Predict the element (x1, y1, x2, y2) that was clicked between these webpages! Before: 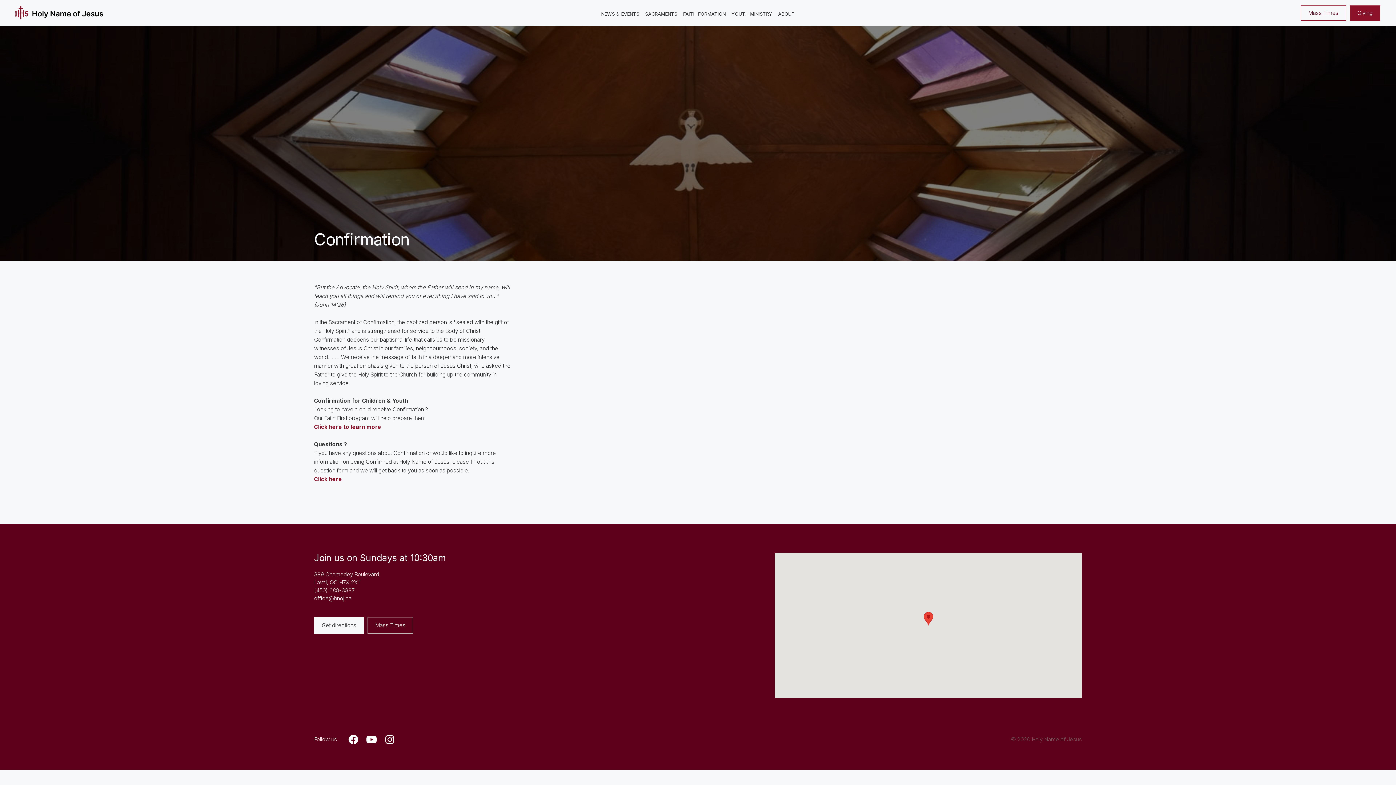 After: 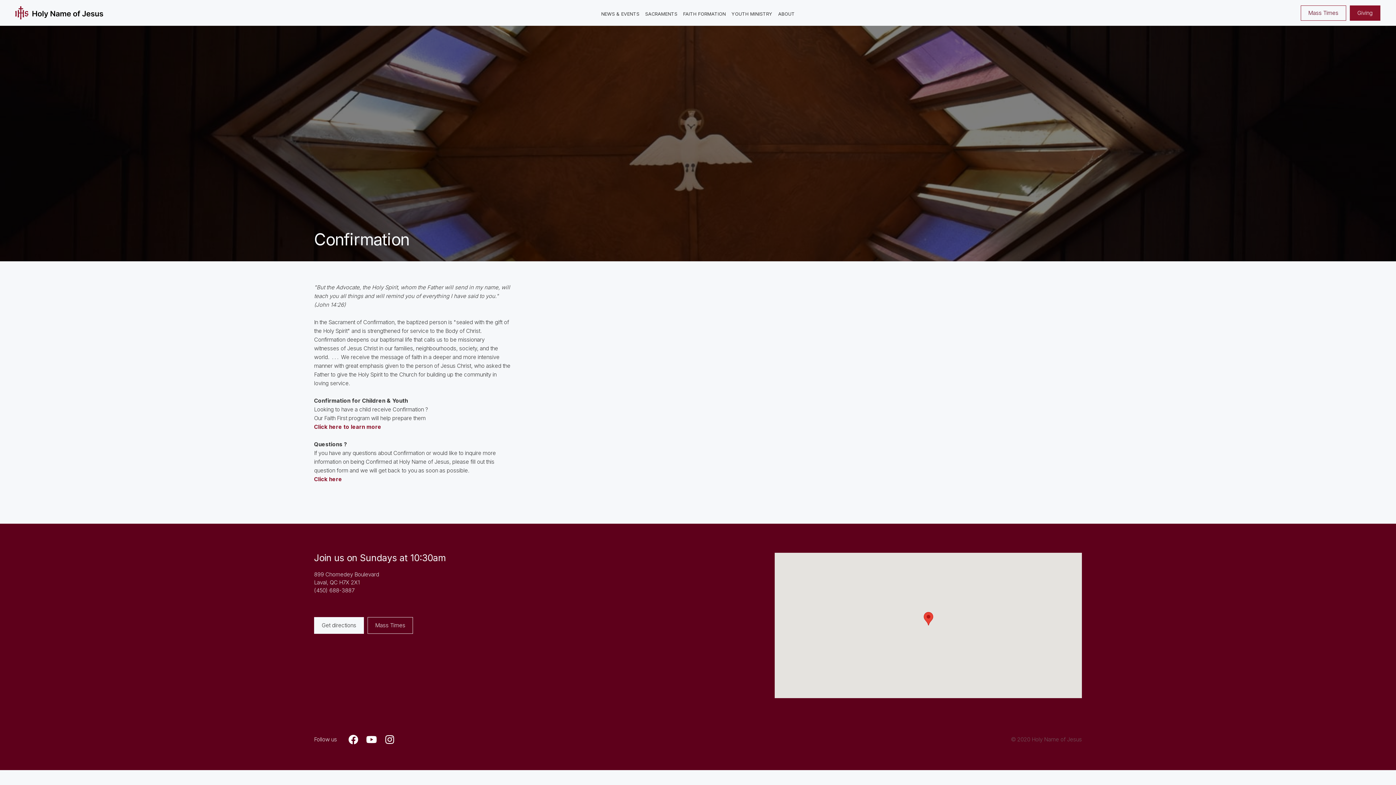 Action: label: office@hnoj.ca bbox: (314, 595, 351, 602)